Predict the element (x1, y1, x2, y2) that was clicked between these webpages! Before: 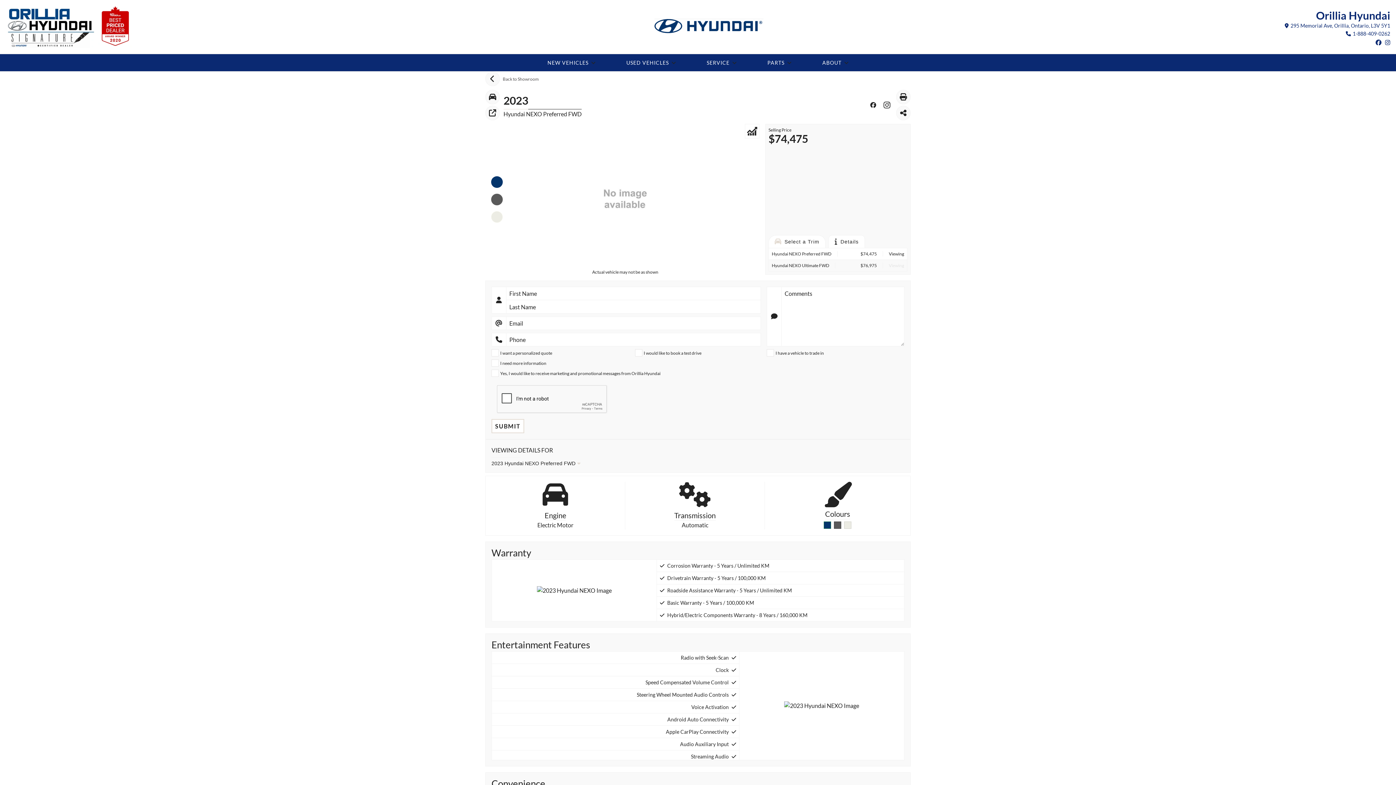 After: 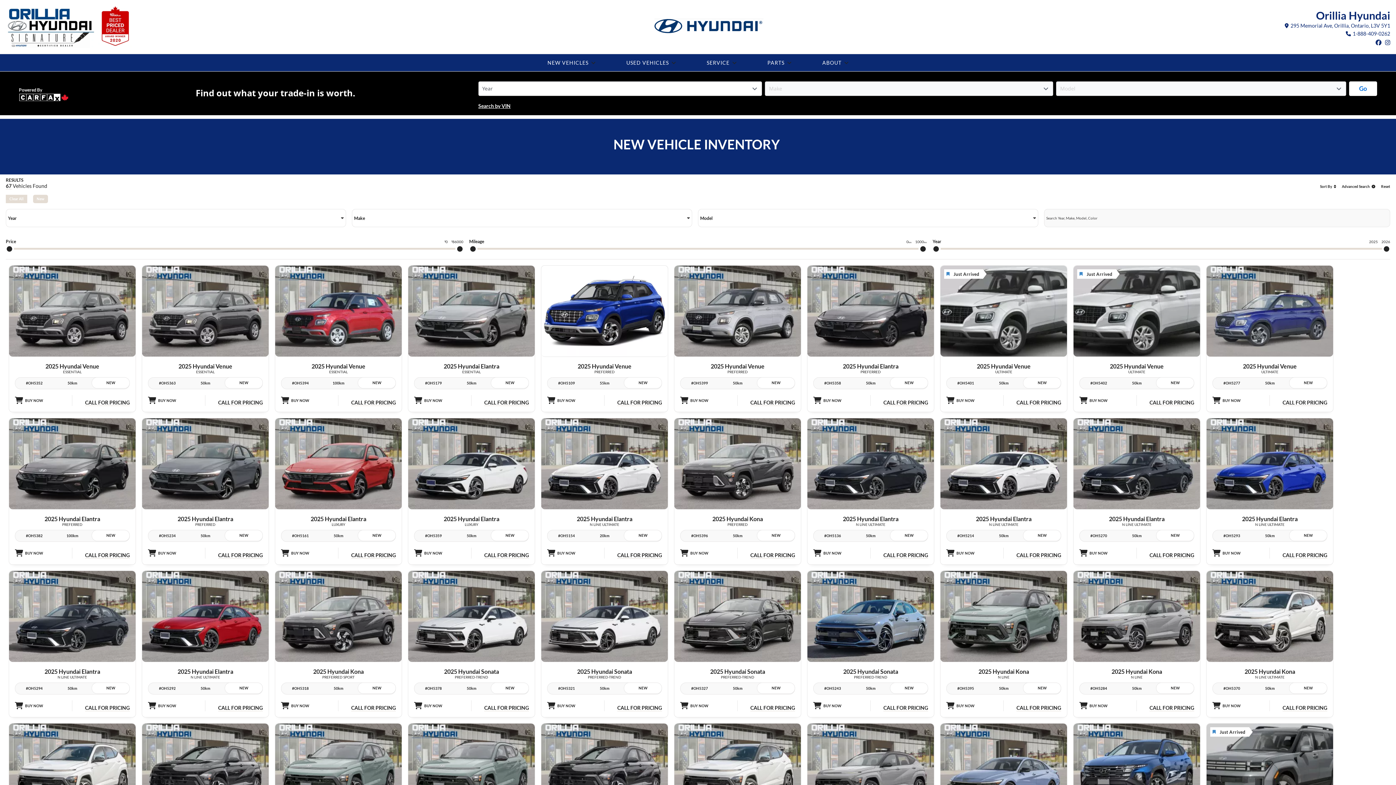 Action: bbox: (532, 54, 611, 71) label: NEW VEHICLES 